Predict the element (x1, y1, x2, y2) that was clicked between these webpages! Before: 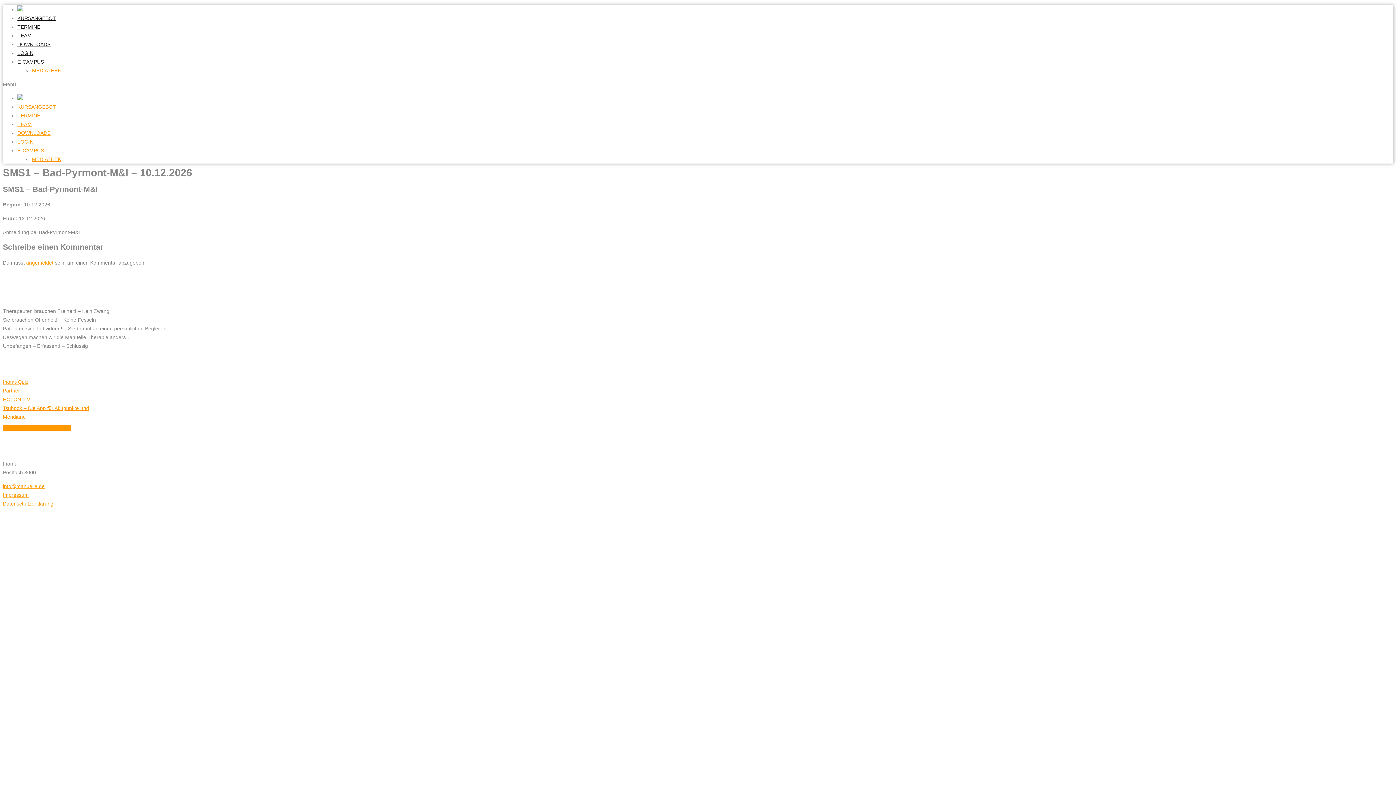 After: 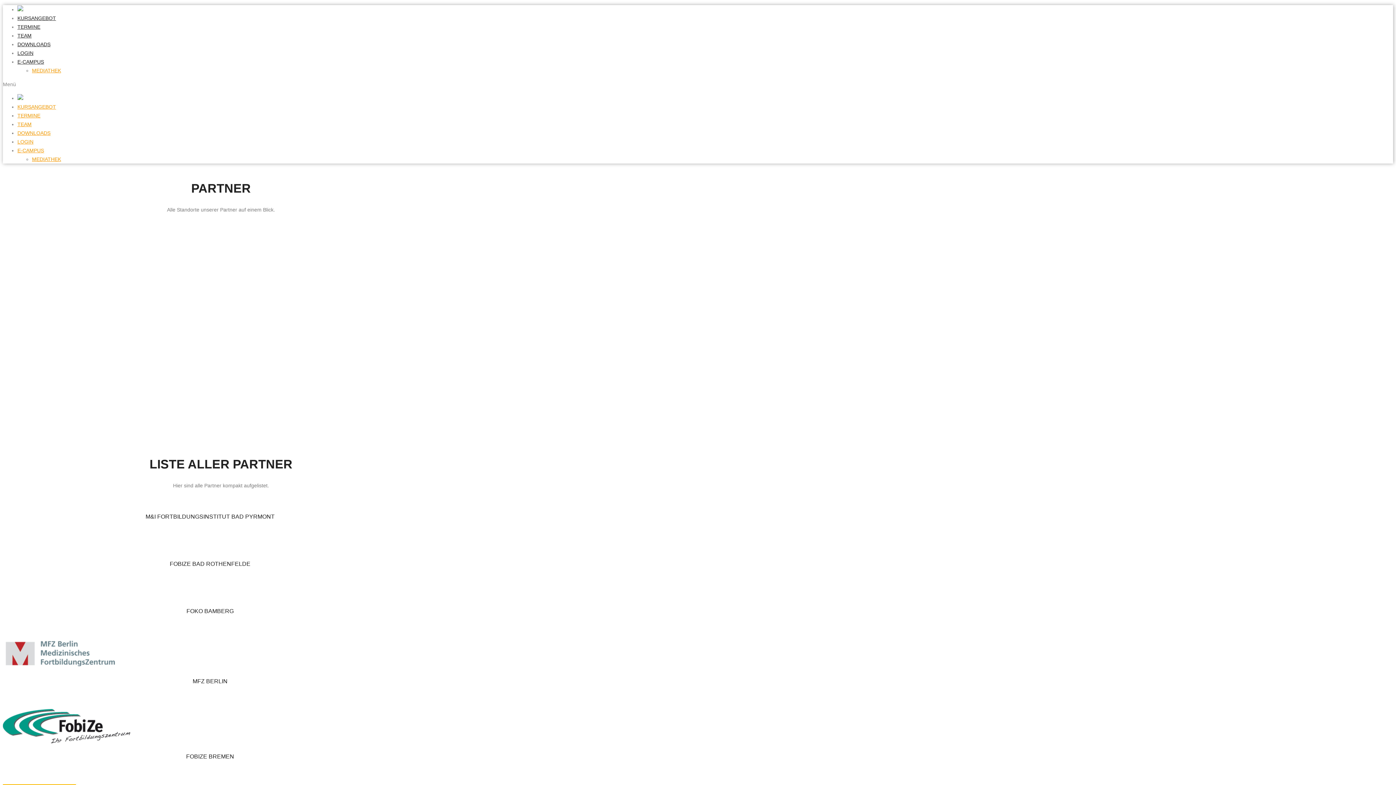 Action: label: Partner bbox: (2, 387, 20, 393)